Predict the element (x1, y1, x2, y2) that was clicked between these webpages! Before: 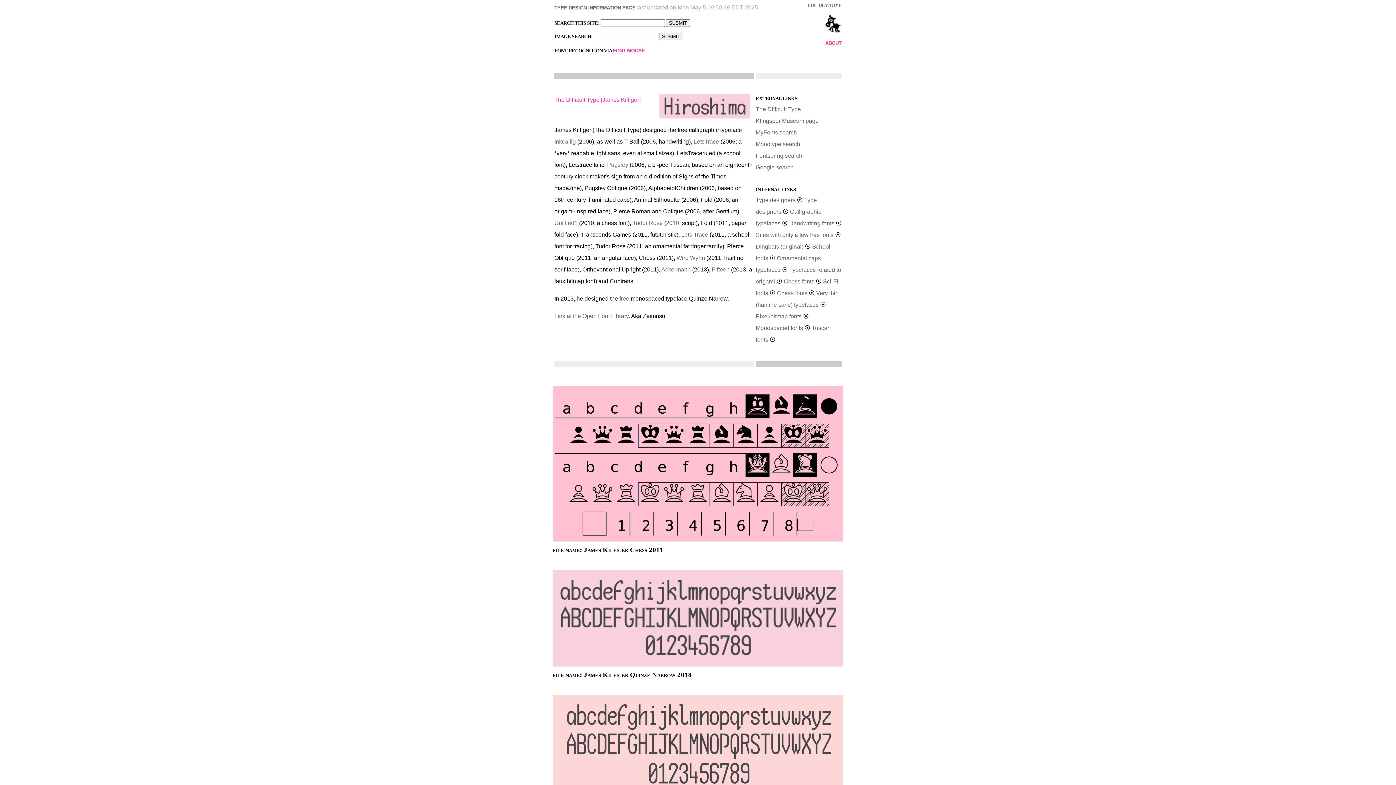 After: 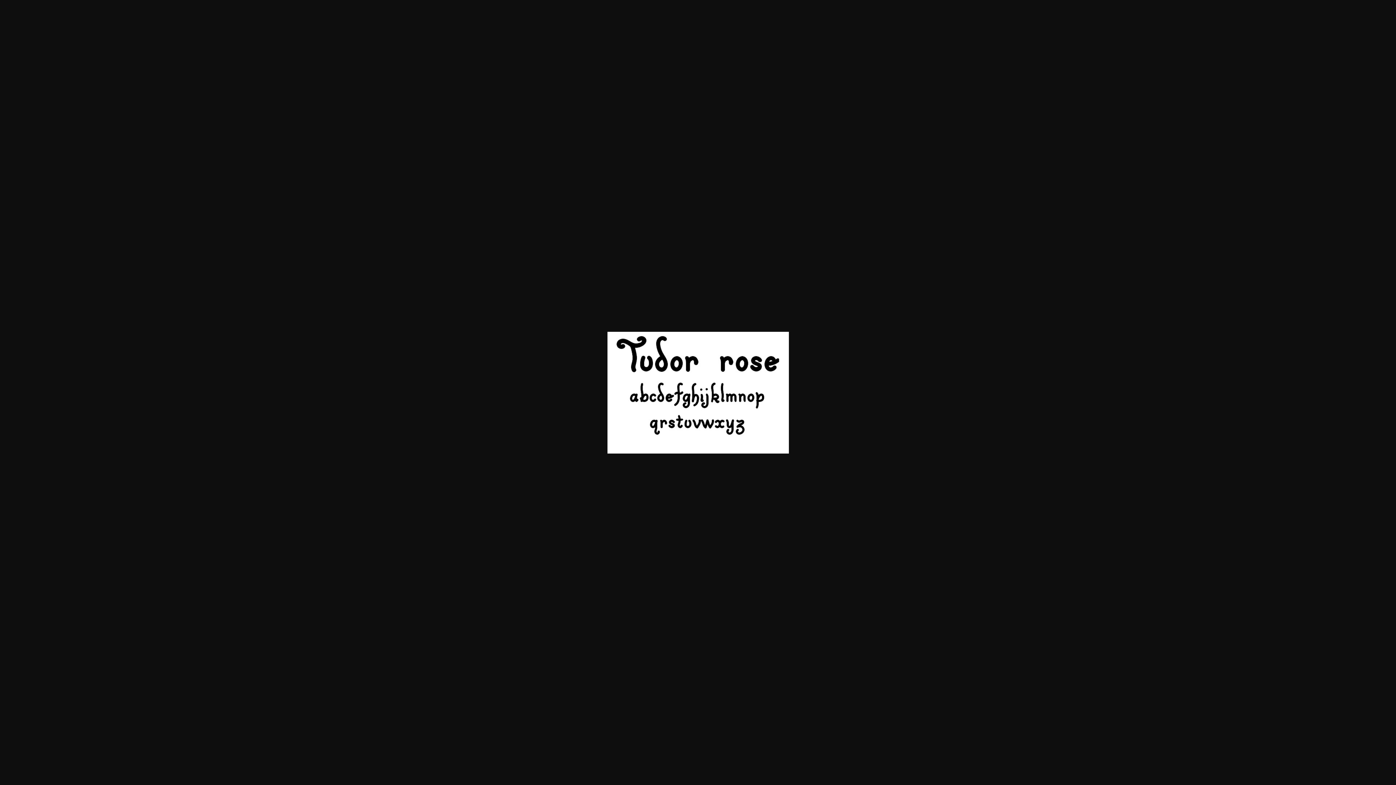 Action: label: Tudor Rose bbox: (632, 219, 662, 226)